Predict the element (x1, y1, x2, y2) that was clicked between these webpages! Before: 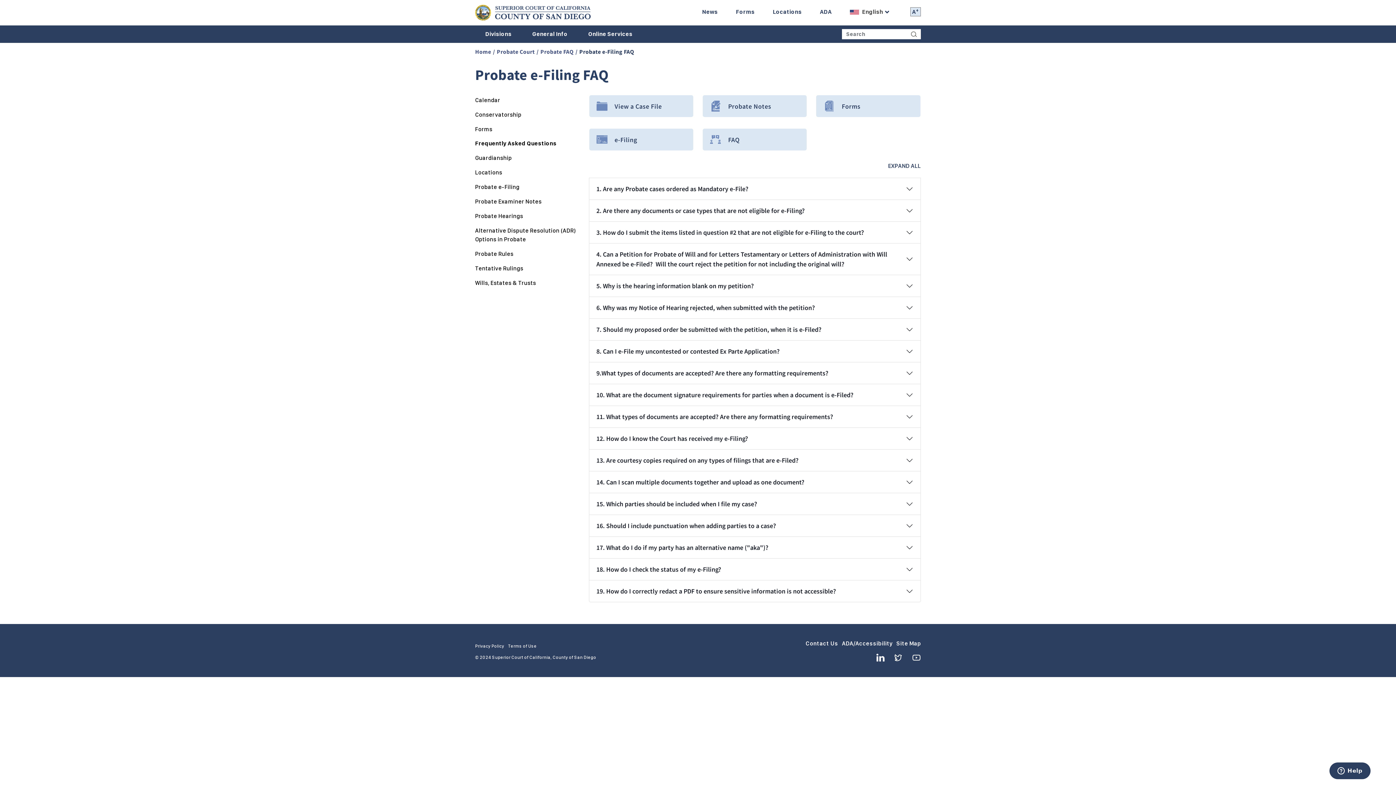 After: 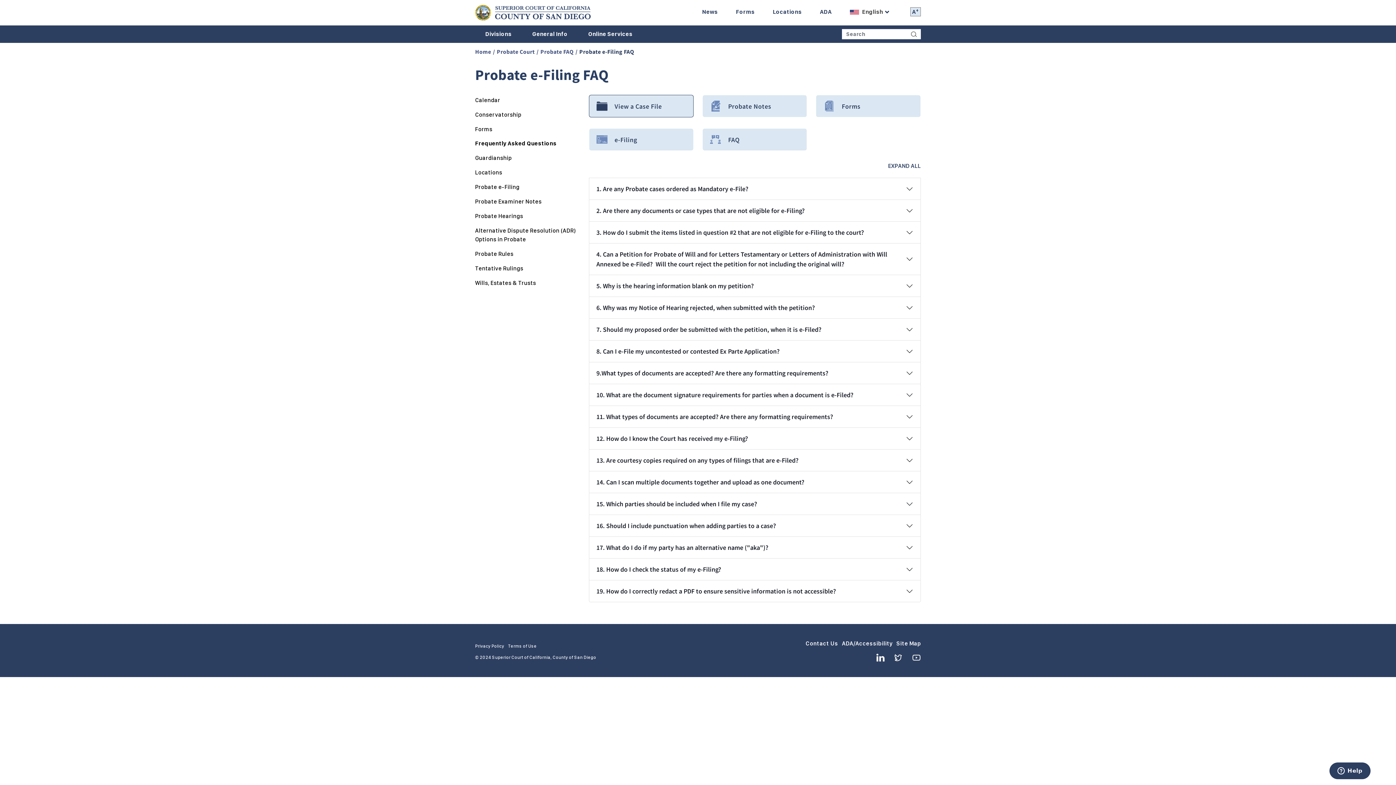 Action: bbox: (596, 100, 662, 111) label: View a Case File